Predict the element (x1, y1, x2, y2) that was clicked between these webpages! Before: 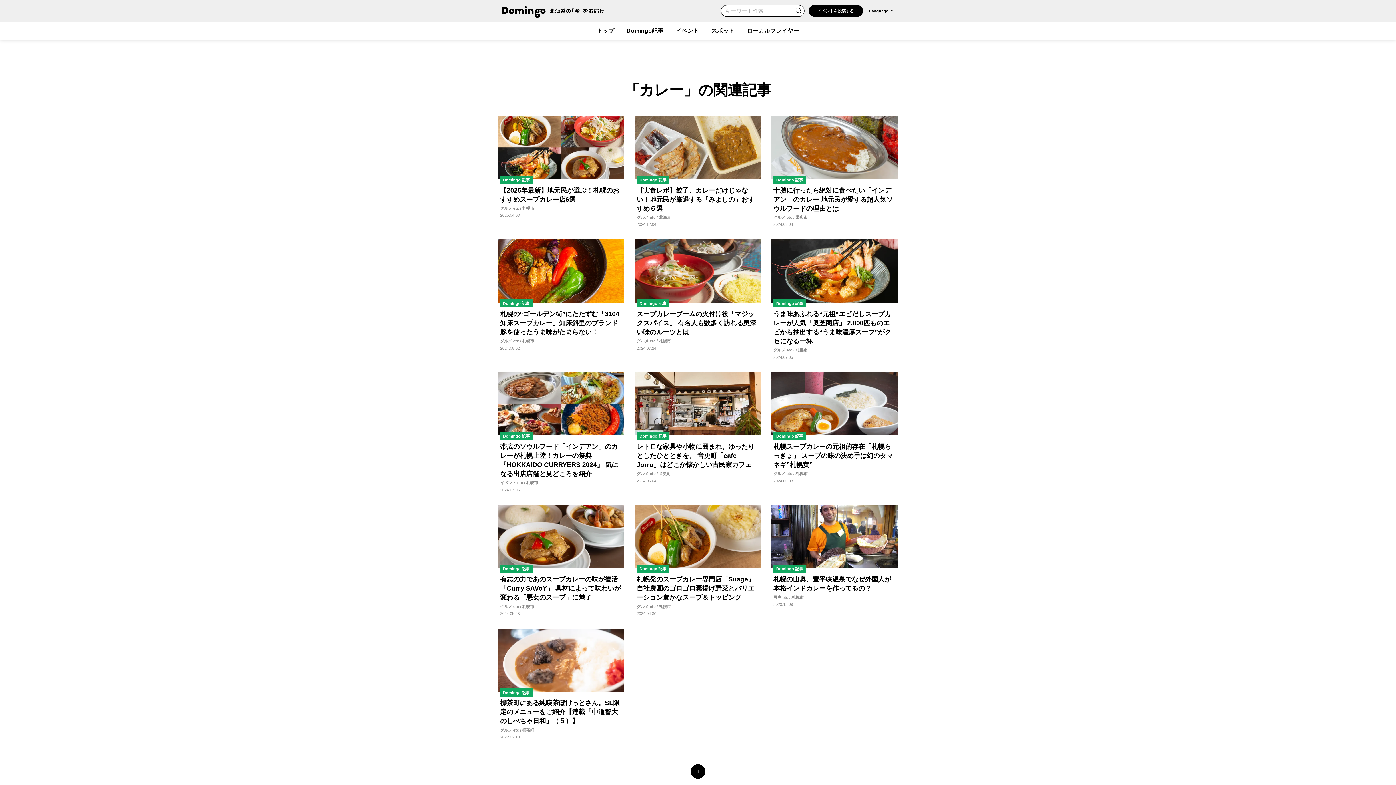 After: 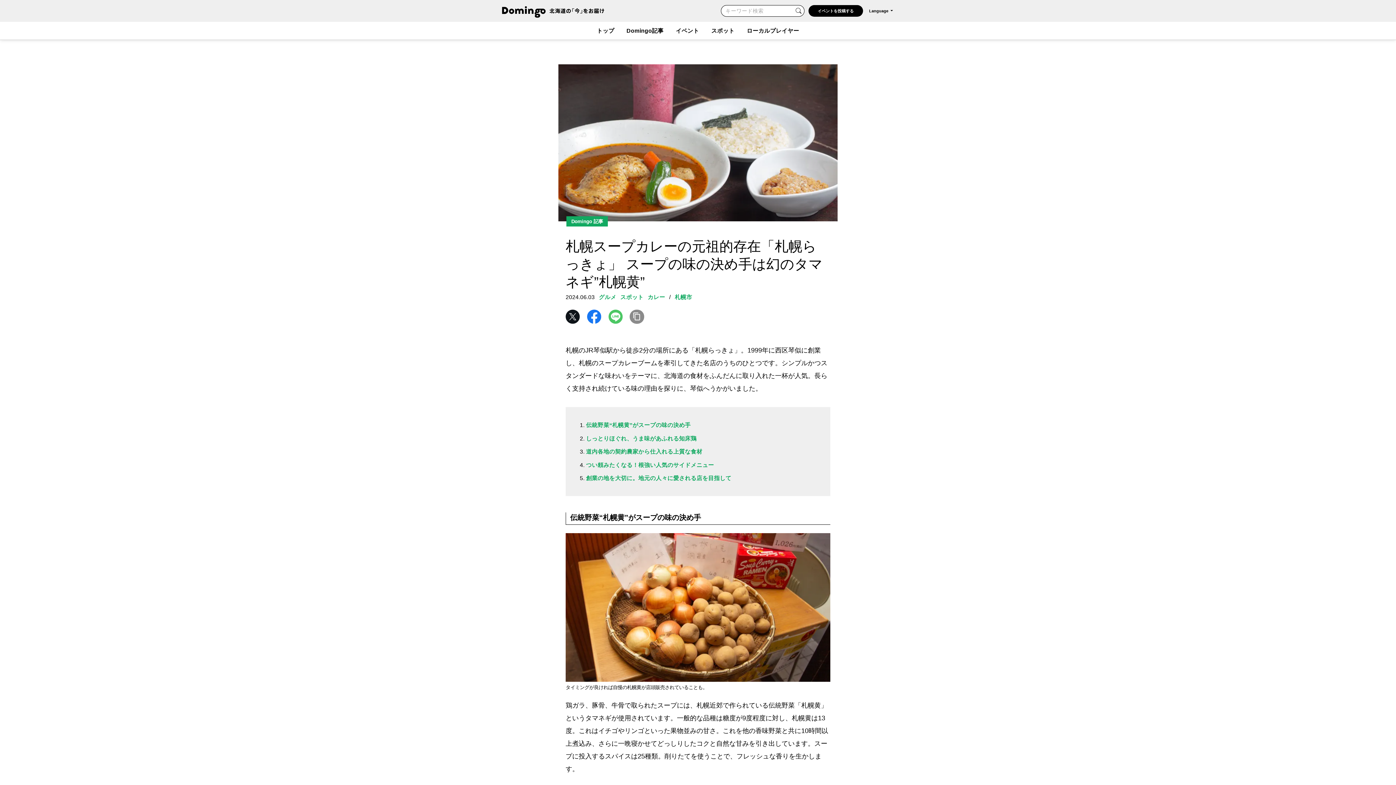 Action: bbox: (771, 372, 897, 483) label: Domingo 記事

札幌スープカレーの元祖的存在「札幌らっきょ」 スープの味の決め手は幻のタマネギ”札幌黄”

グルメ etc / 札幌市

2024.06.03